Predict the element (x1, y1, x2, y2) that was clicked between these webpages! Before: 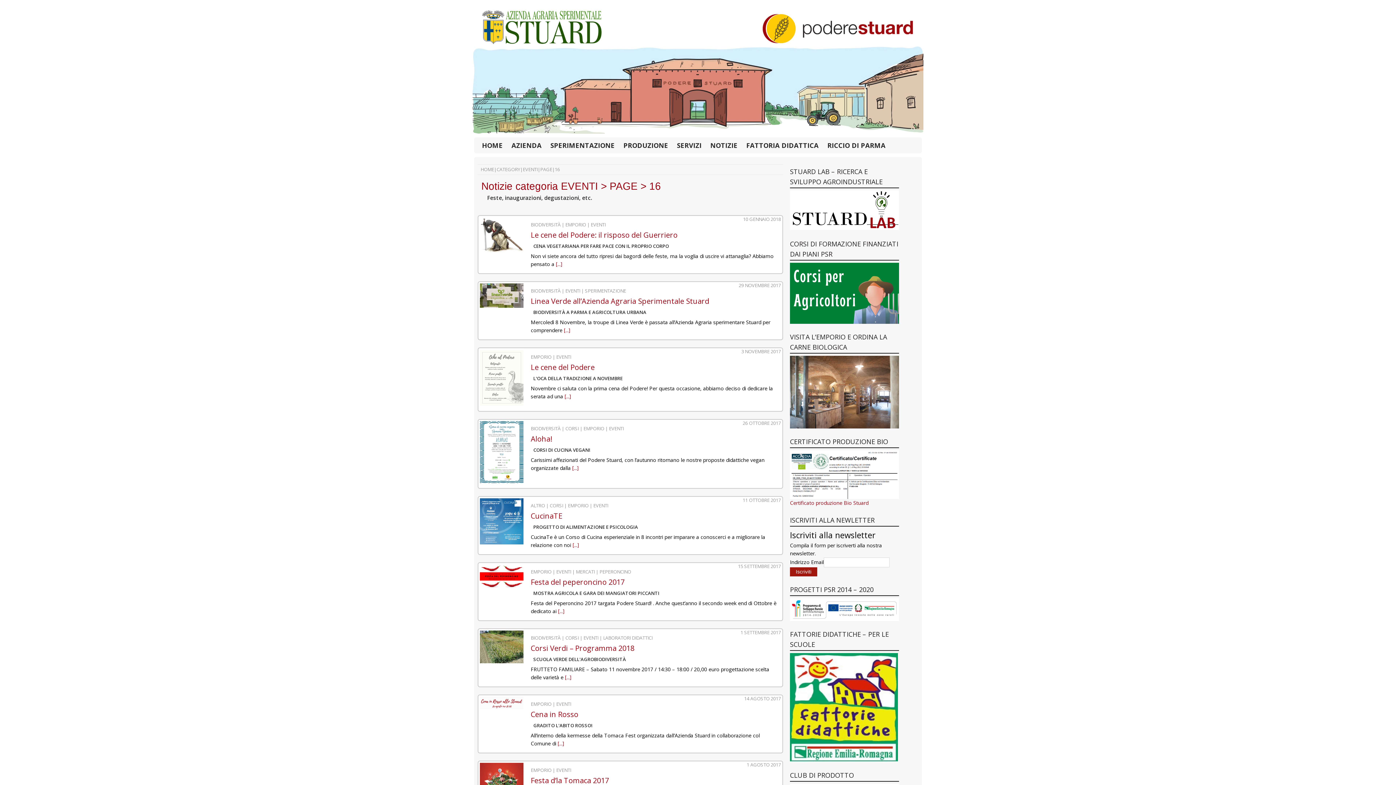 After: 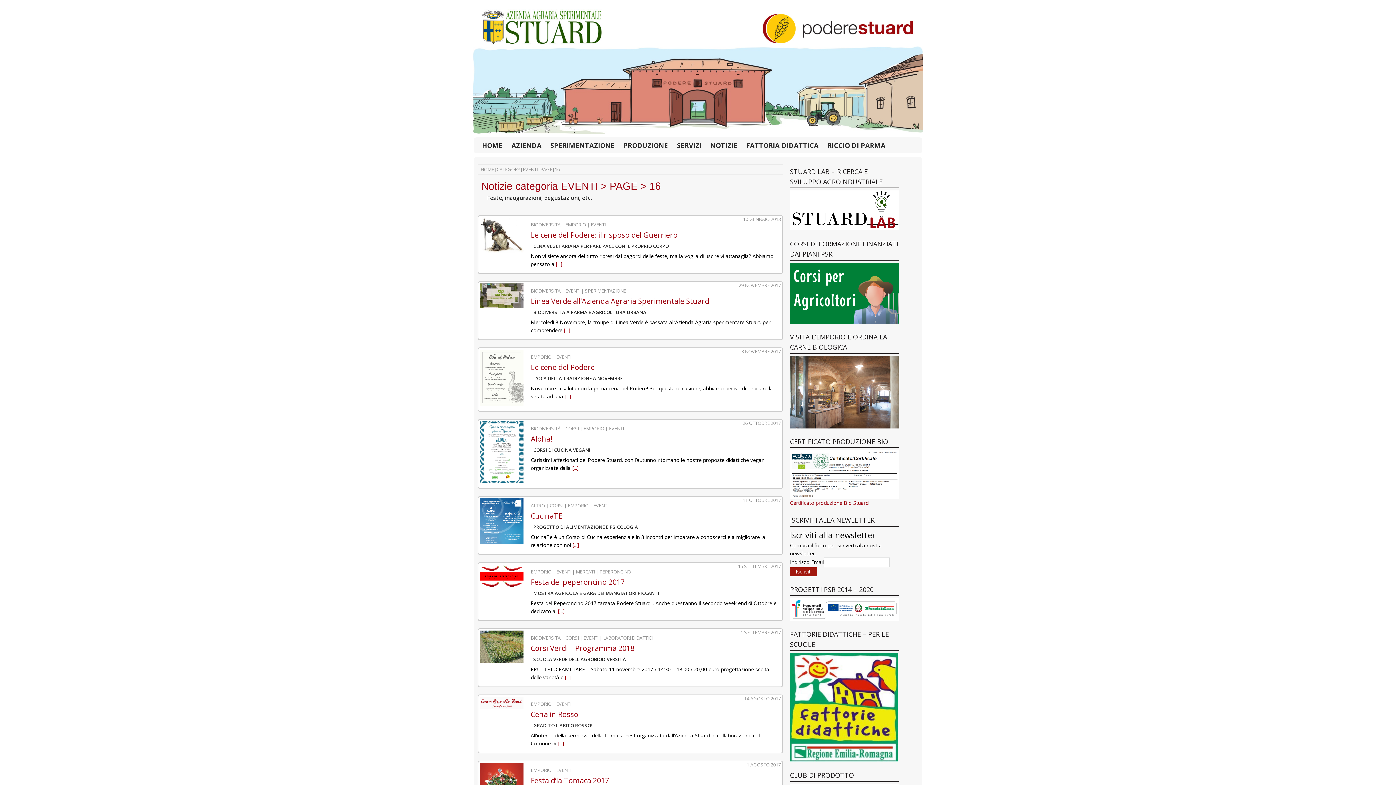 Action: bbox: (790, 421, 899, 428)